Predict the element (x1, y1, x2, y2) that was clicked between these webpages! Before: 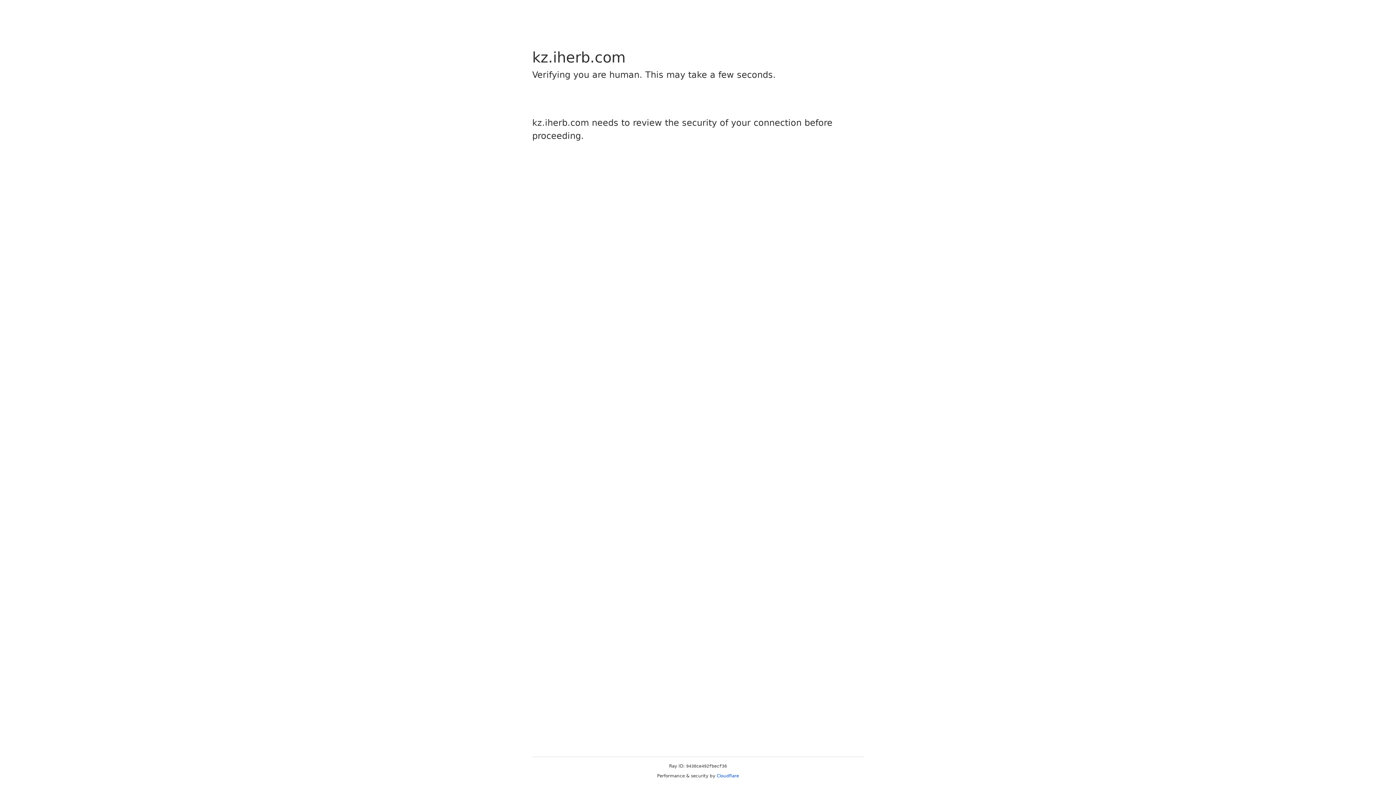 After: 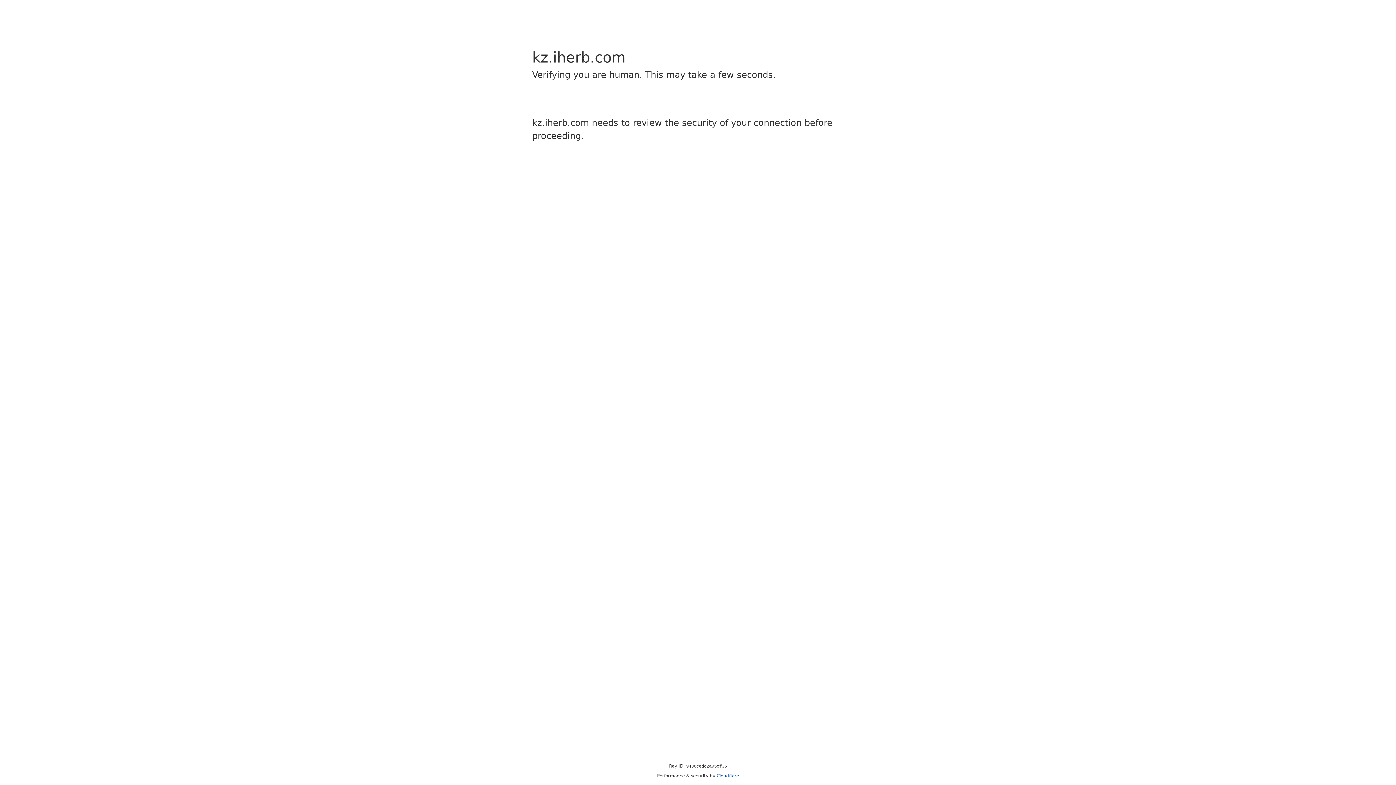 Action: bbox: (716, 773, 739, 778) label: Cloudflare